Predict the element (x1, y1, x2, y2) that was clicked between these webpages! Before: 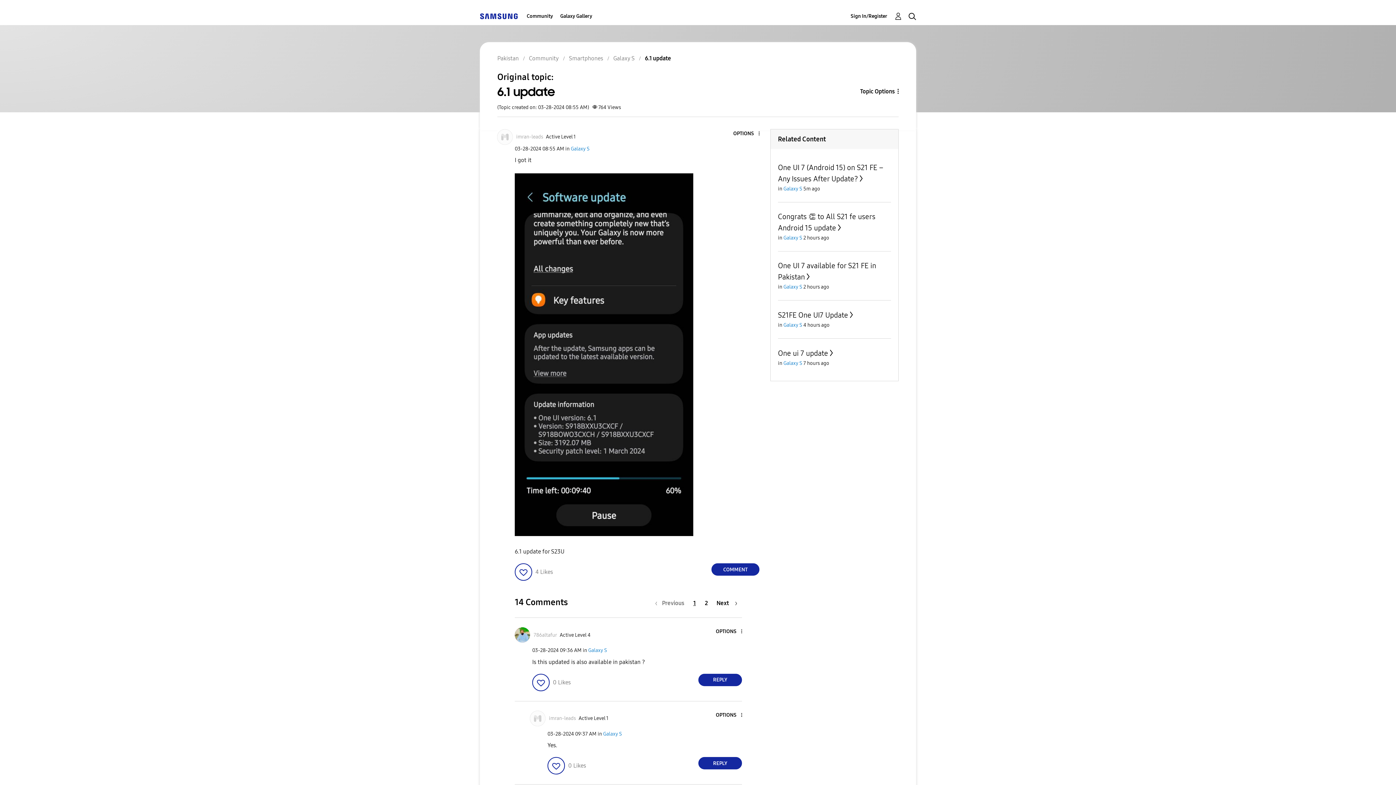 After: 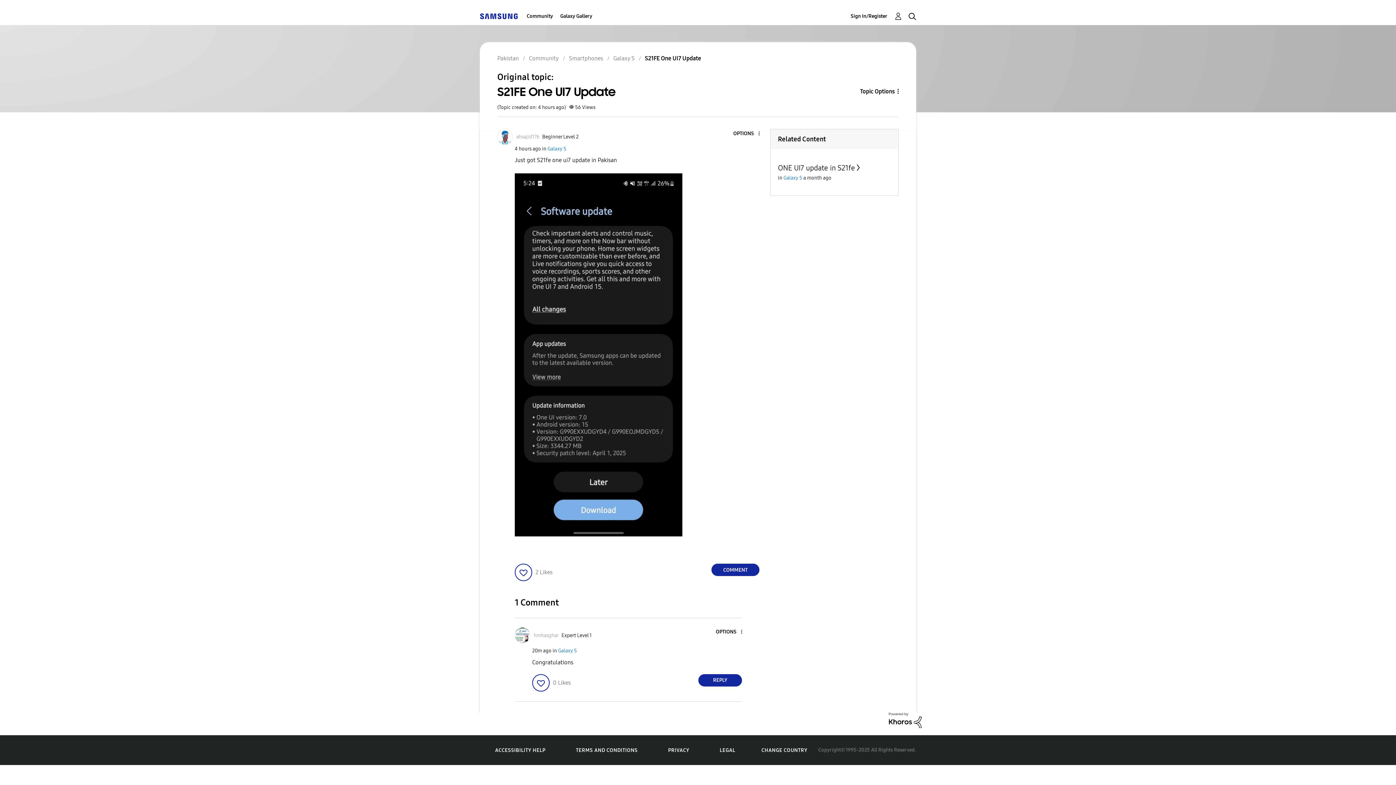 Action: bbox: (778, 310, 854, 319) label: S21FE One UI7 Update